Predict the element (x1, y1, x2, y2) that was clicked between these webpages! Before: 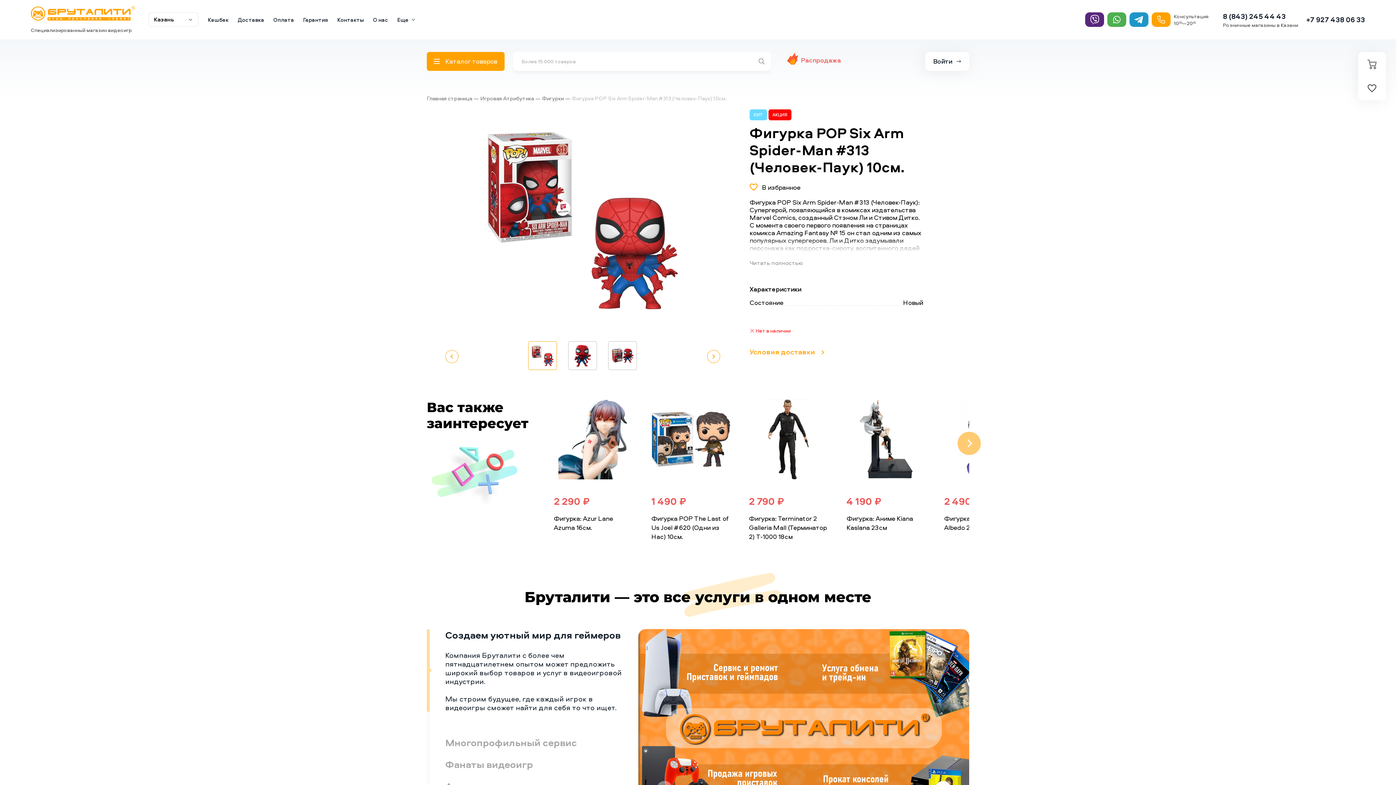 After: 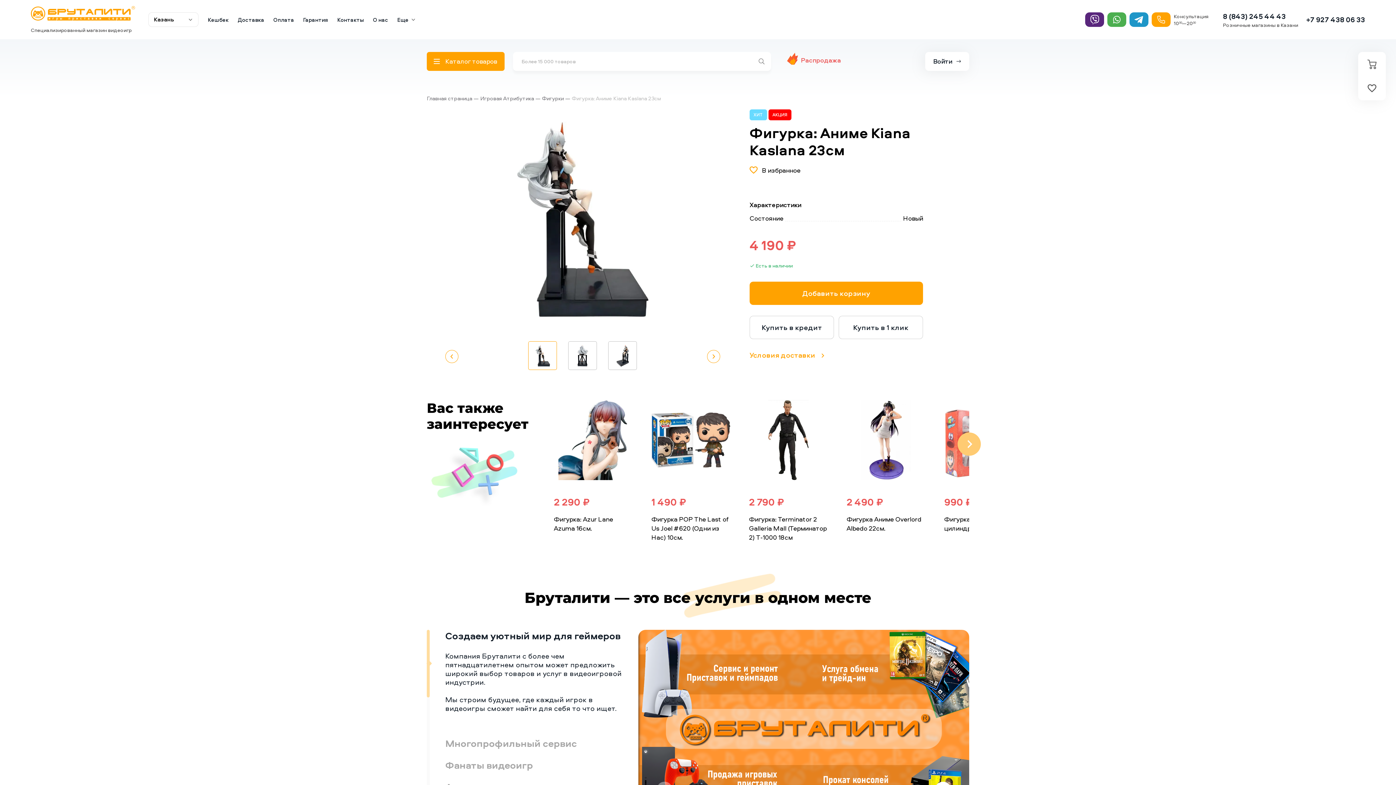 Action: bbox: (846, 514, 913, 532) label: Фигурка: Аниме Kiana Kaslana 23см